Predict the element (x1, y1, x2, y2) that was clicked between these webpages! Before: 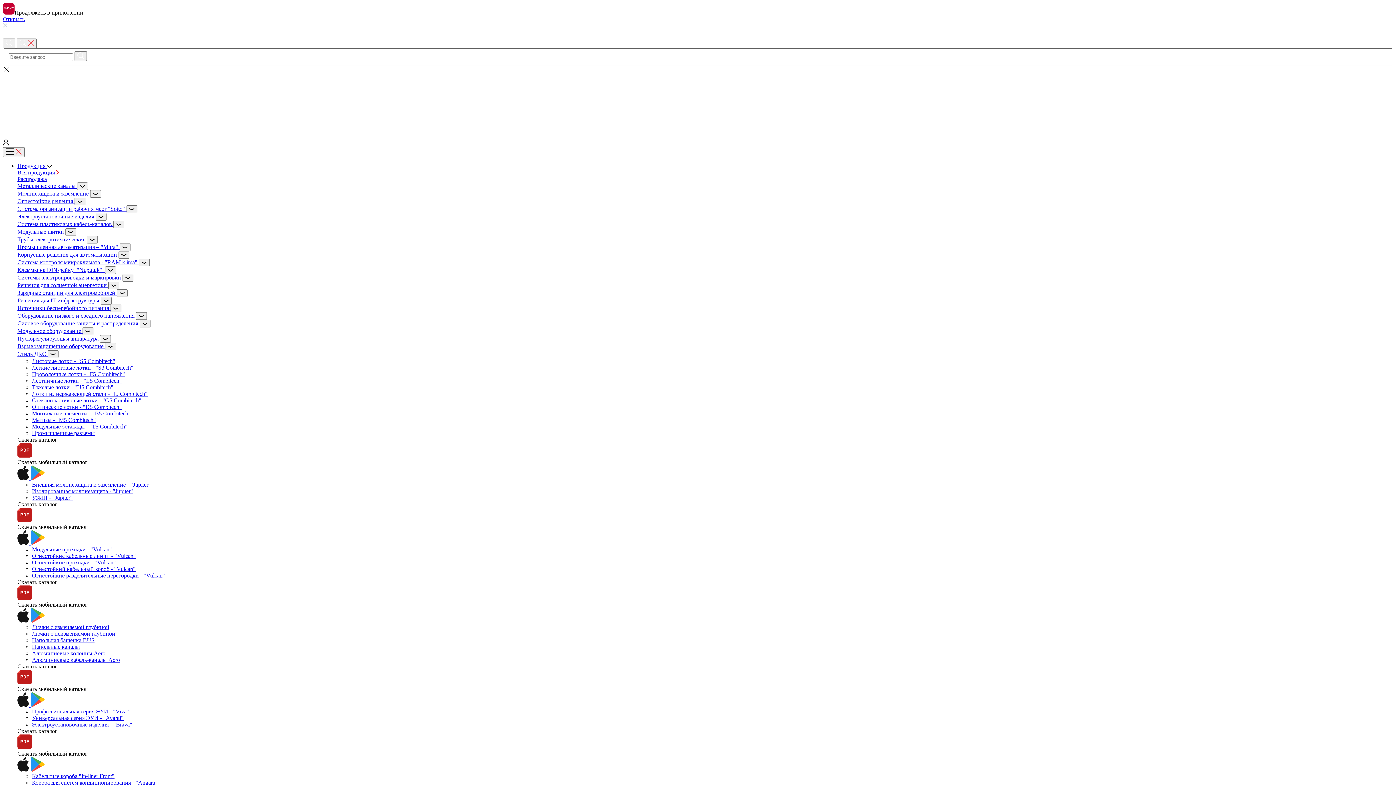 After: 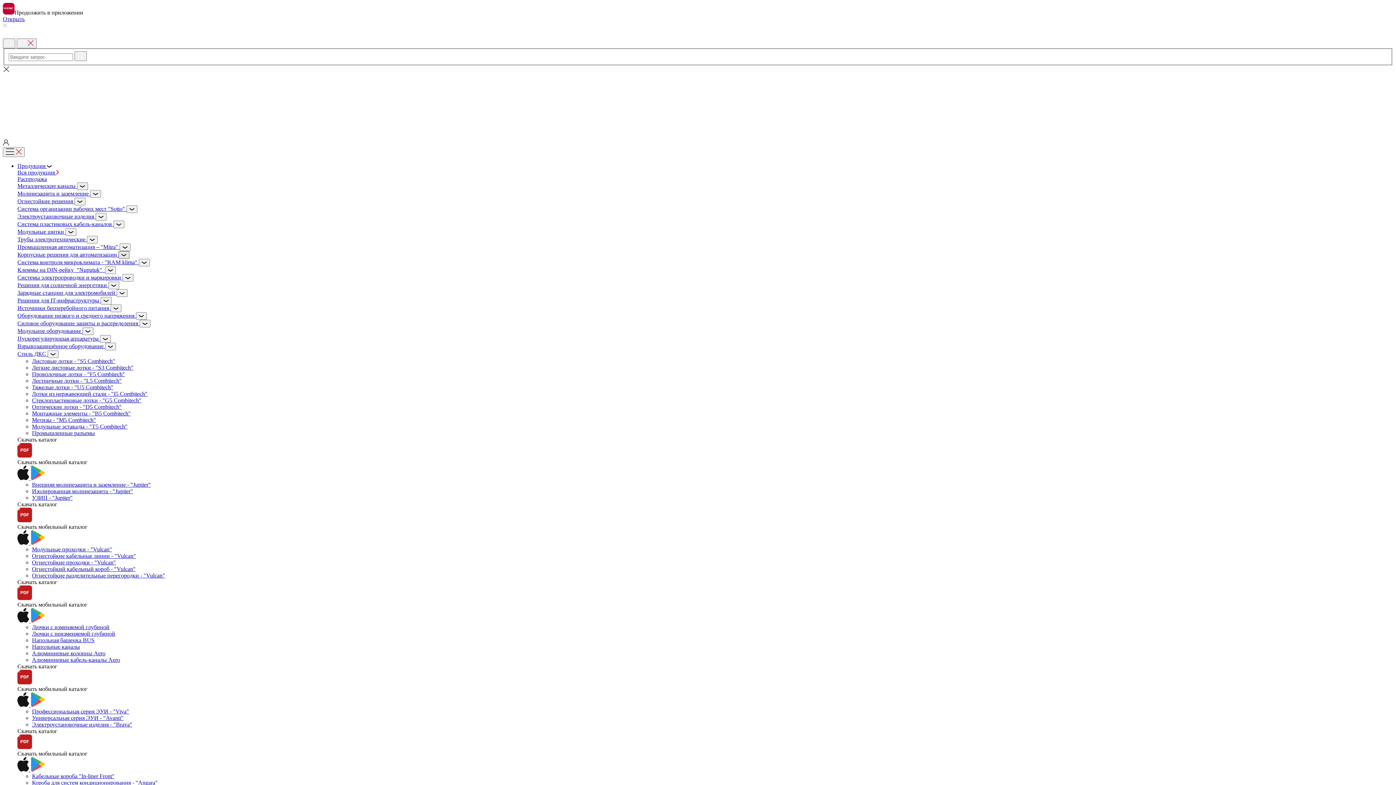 Action: bbox: (118, 251, 129, 258)